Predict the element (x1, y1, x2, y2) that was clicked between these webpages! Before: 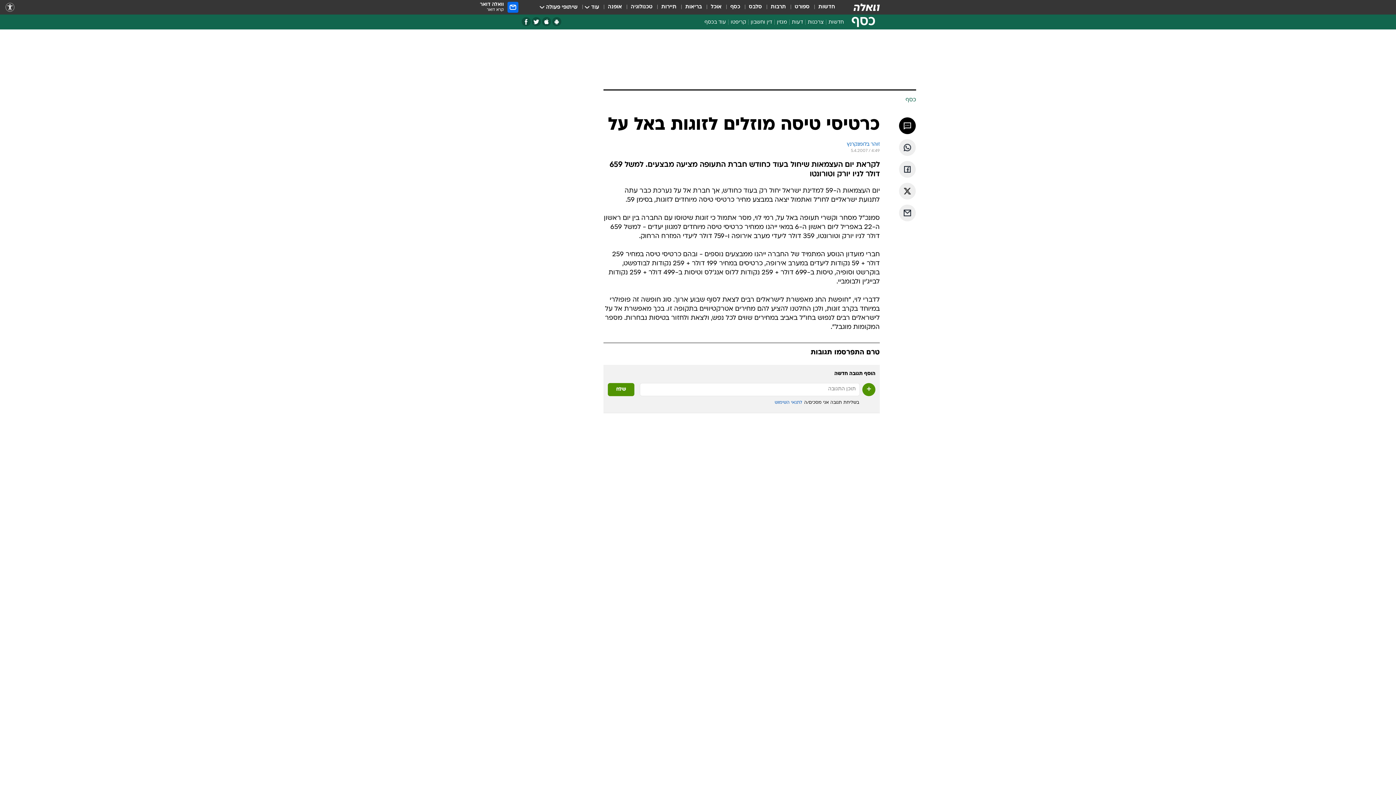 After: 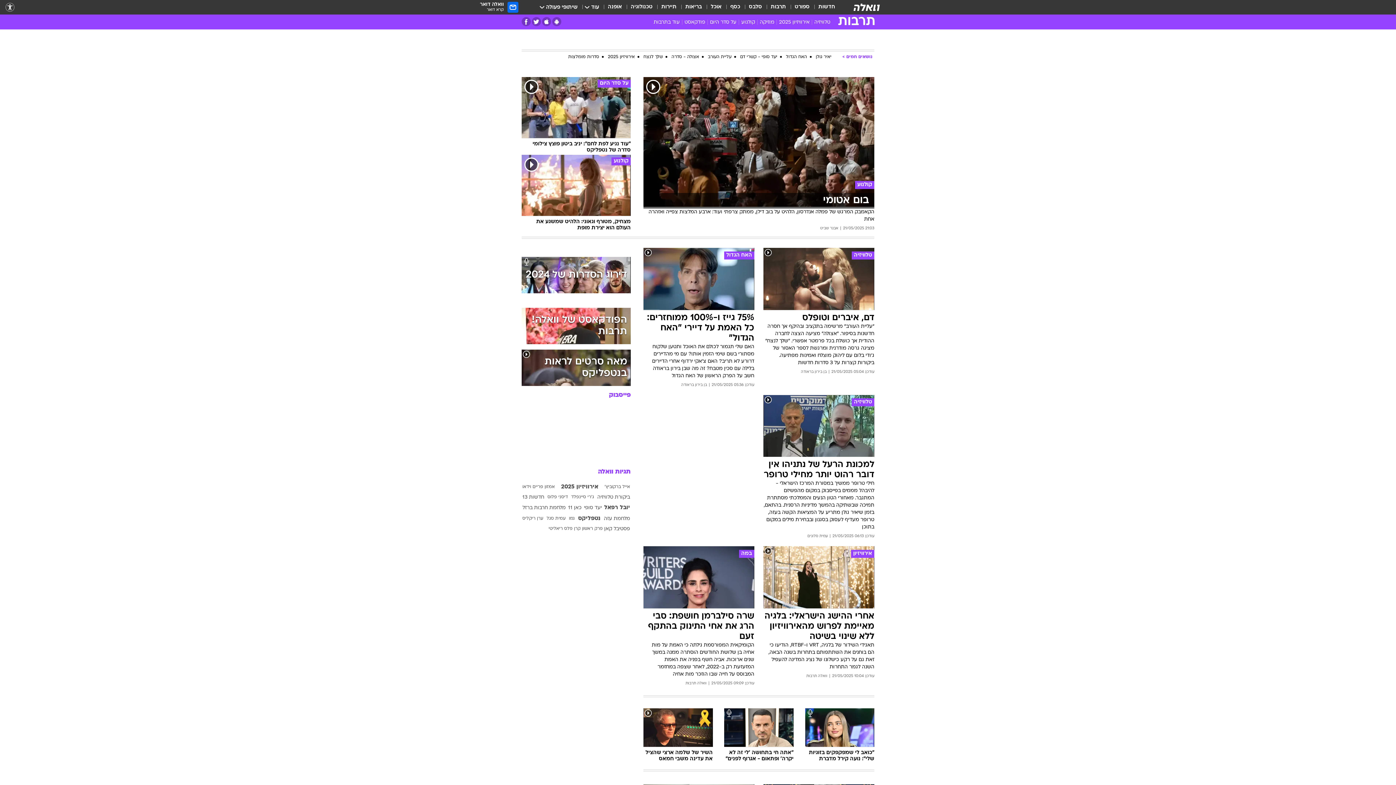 Action: label: תרבות bbox: (770, 3, 786, 11)